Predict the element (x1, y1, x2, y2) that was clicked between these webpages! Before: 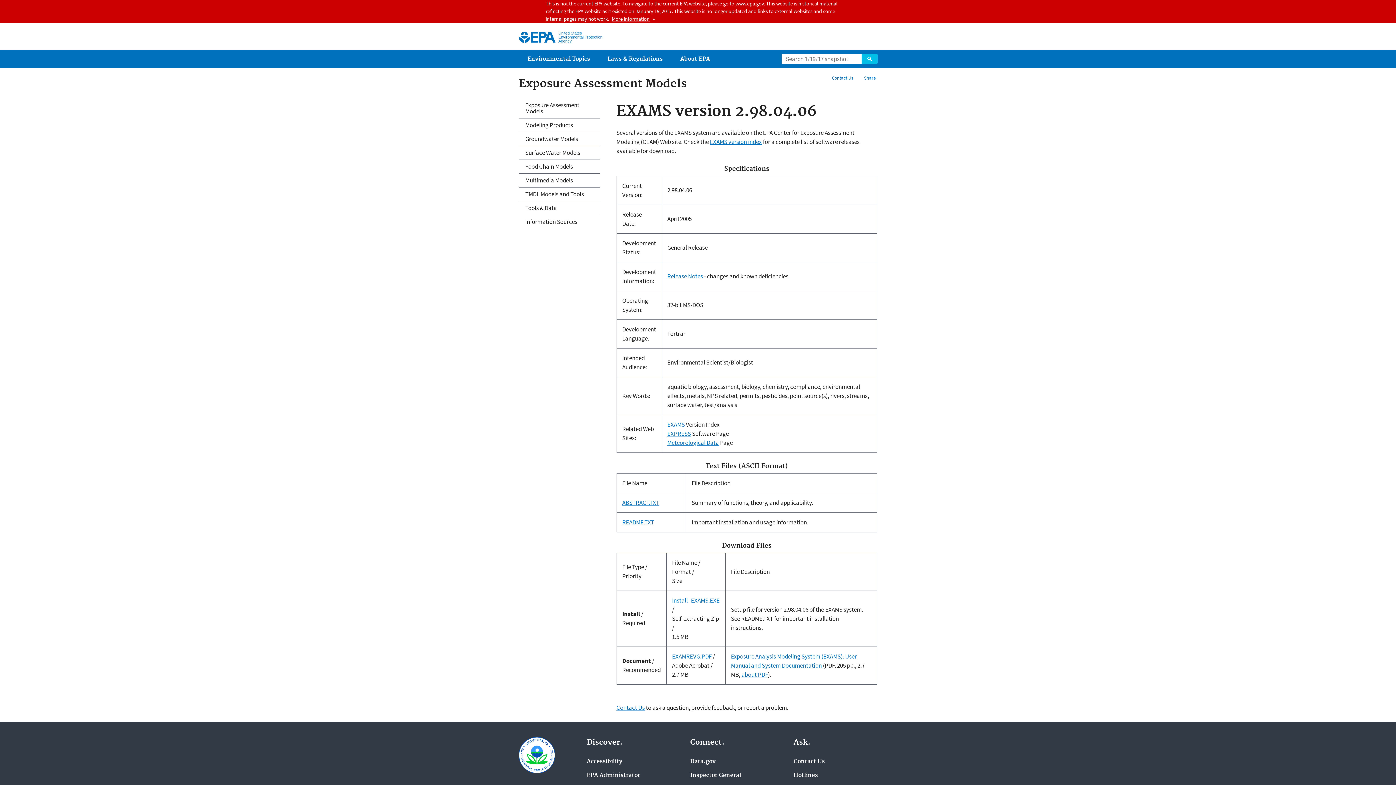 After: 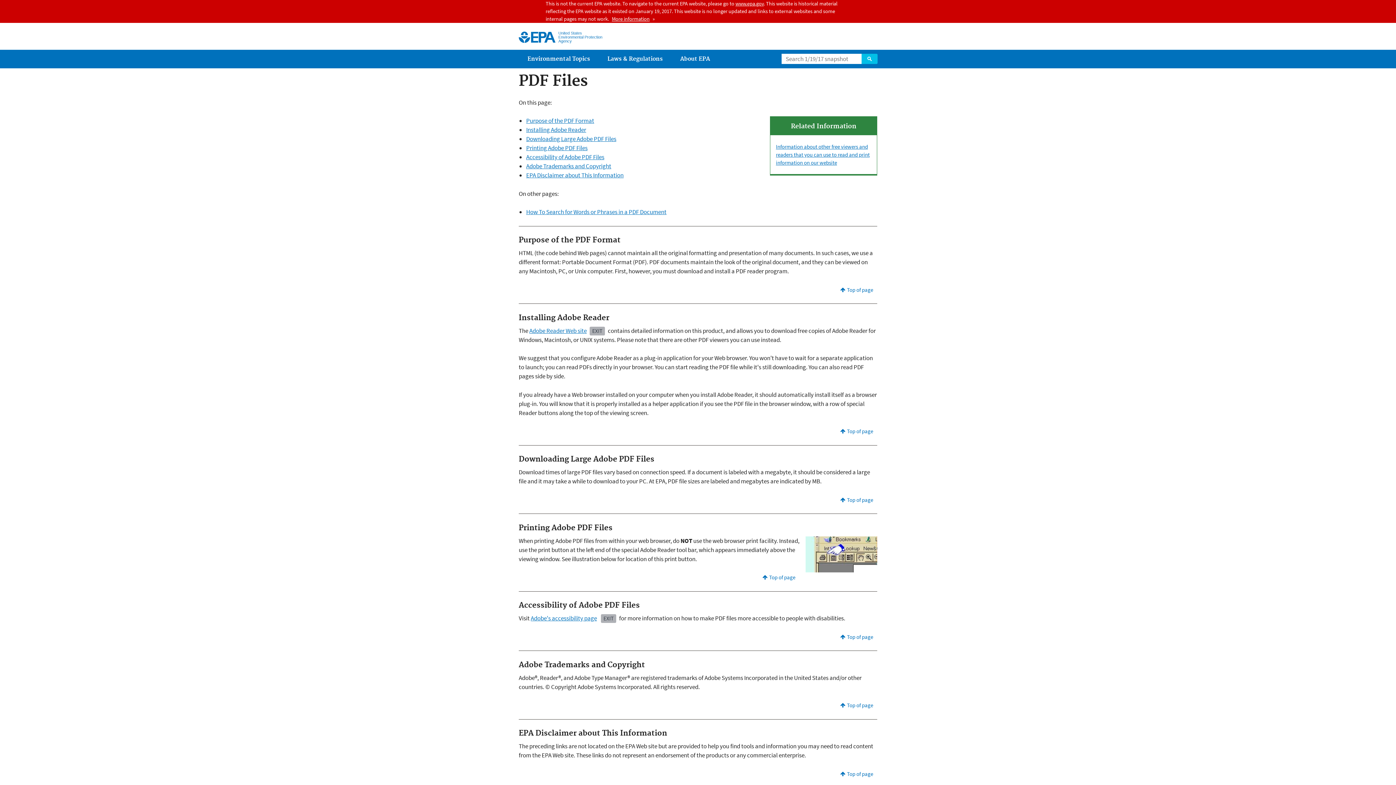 Action: bbox: (741, 671, 768, 679) label: about PDF